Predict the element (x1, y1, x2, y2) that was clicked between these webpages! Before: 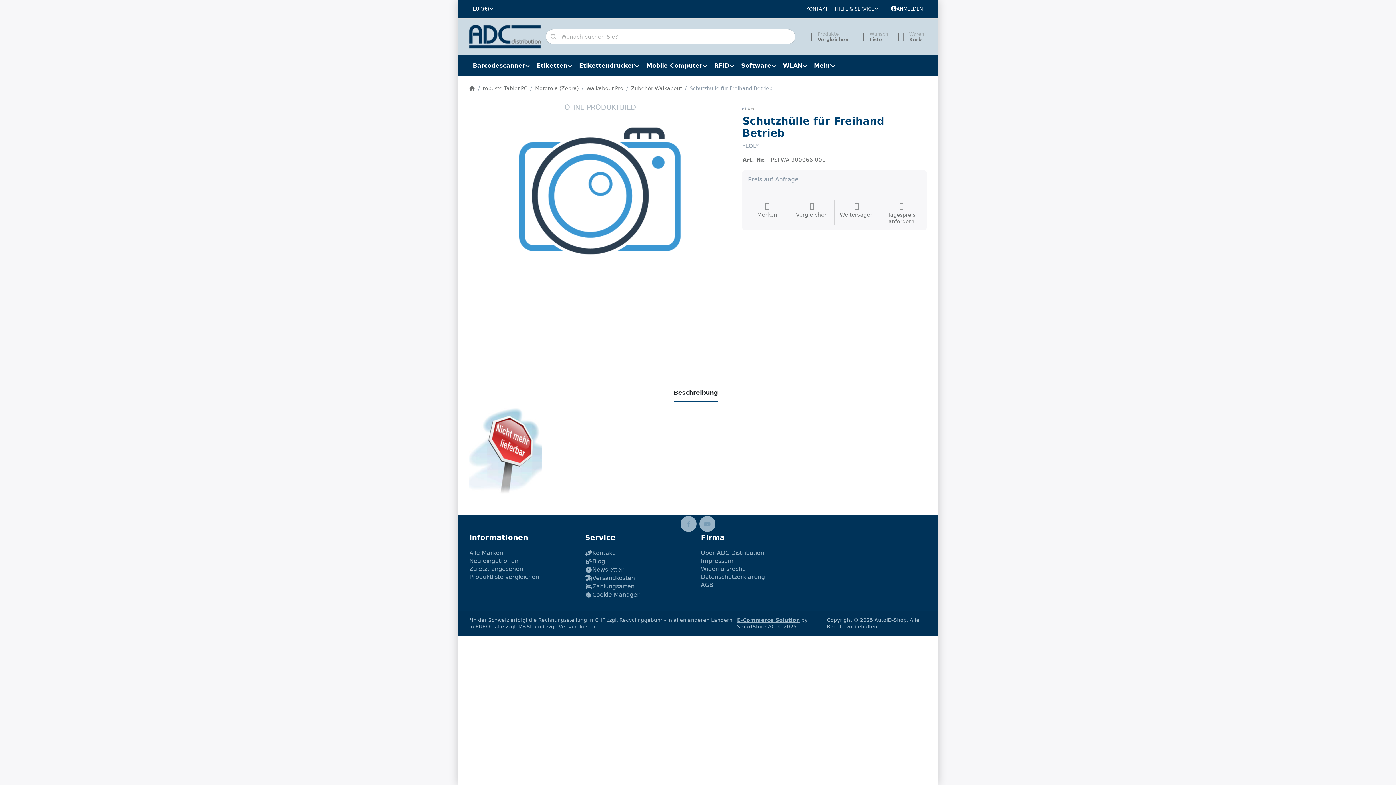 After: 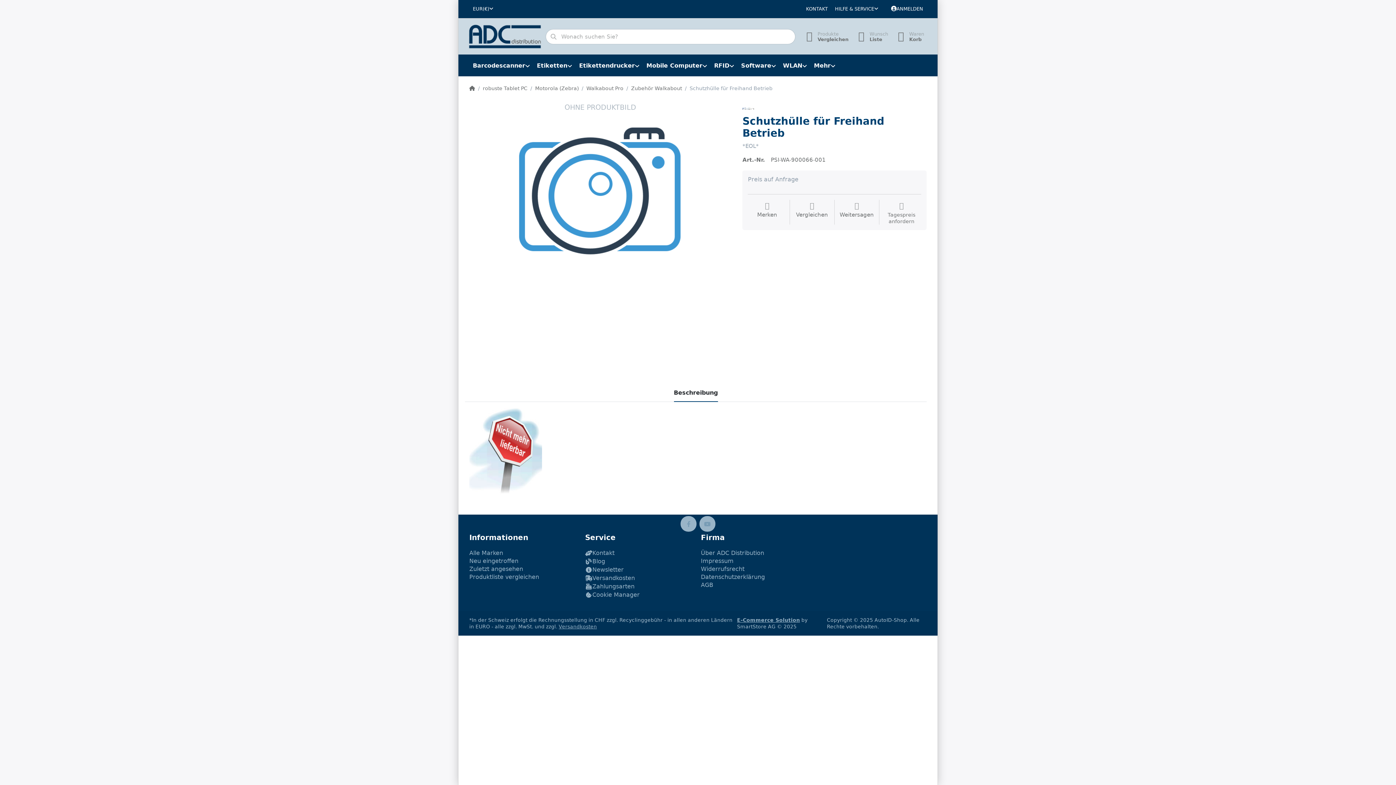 Action: label: Beschreibung bbox: (674, 384, 718, 402)